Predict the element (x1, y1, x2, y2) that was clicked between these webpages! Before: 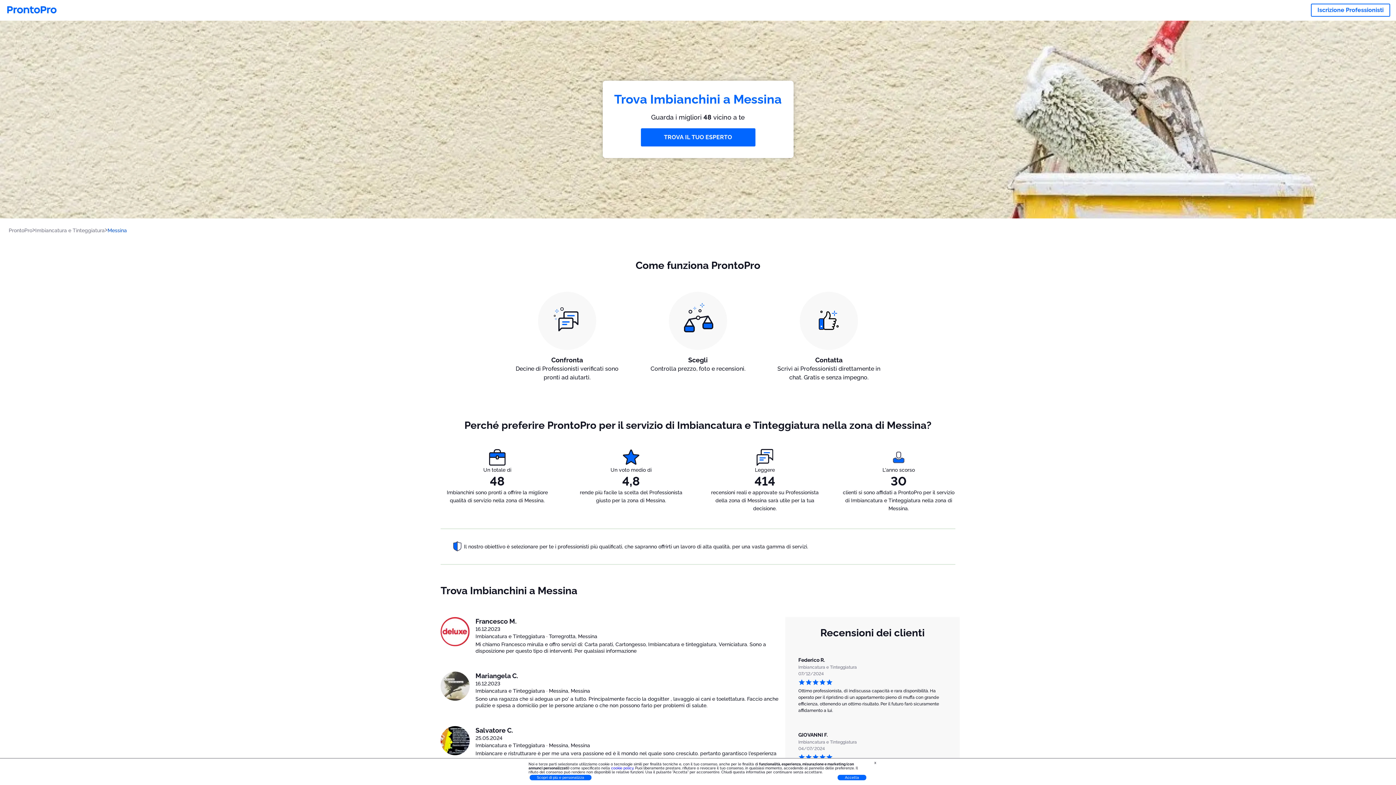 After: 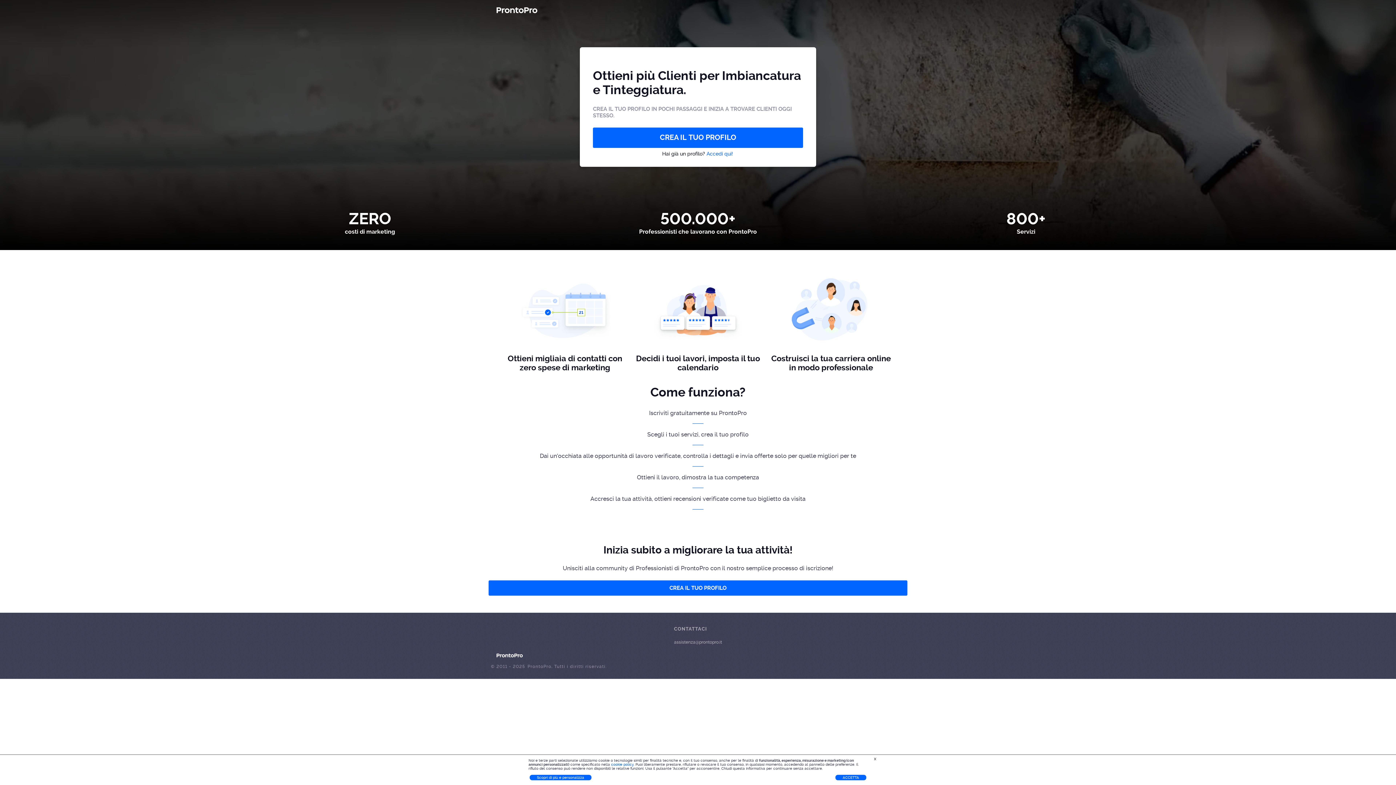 Action: bbox: (1311, 3, 1390, 16) label: Iscrizione Professionisti